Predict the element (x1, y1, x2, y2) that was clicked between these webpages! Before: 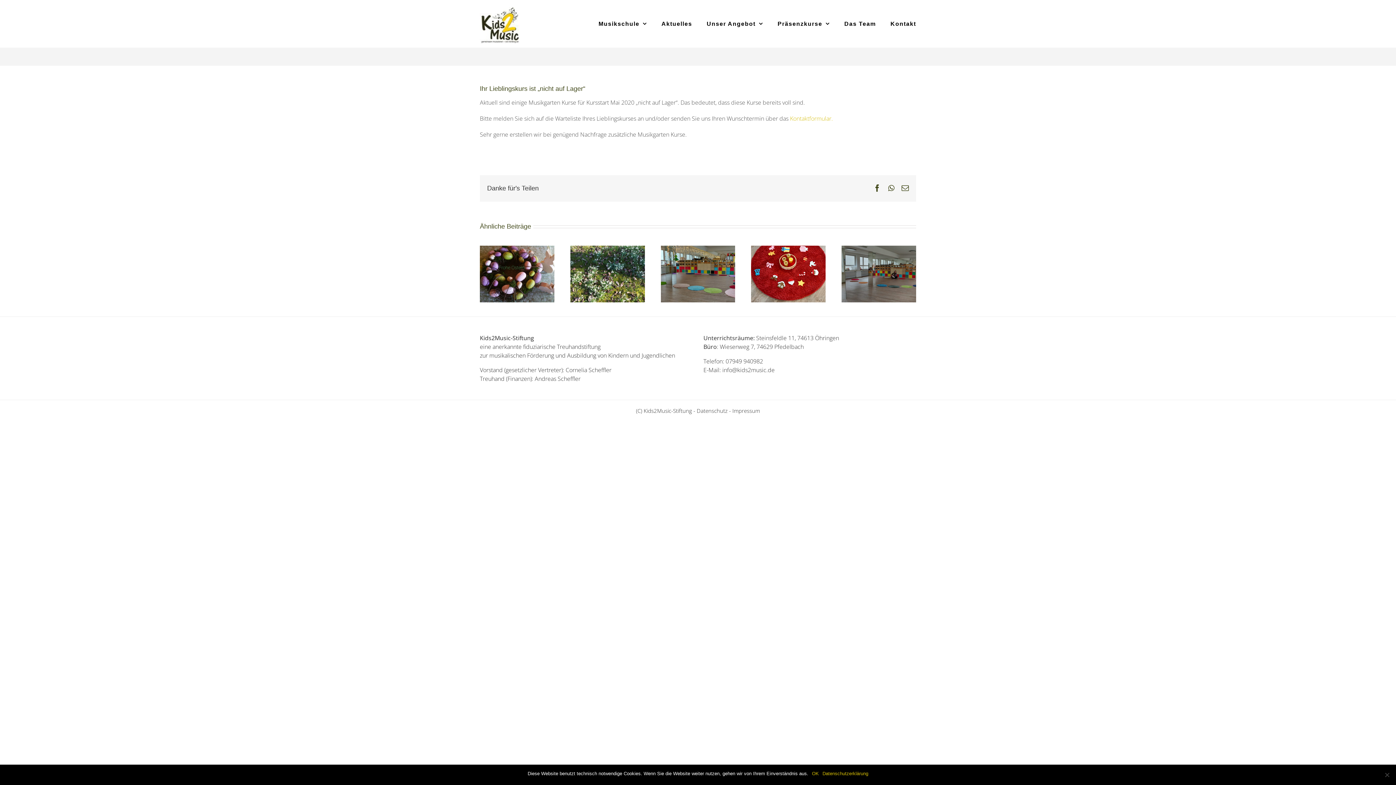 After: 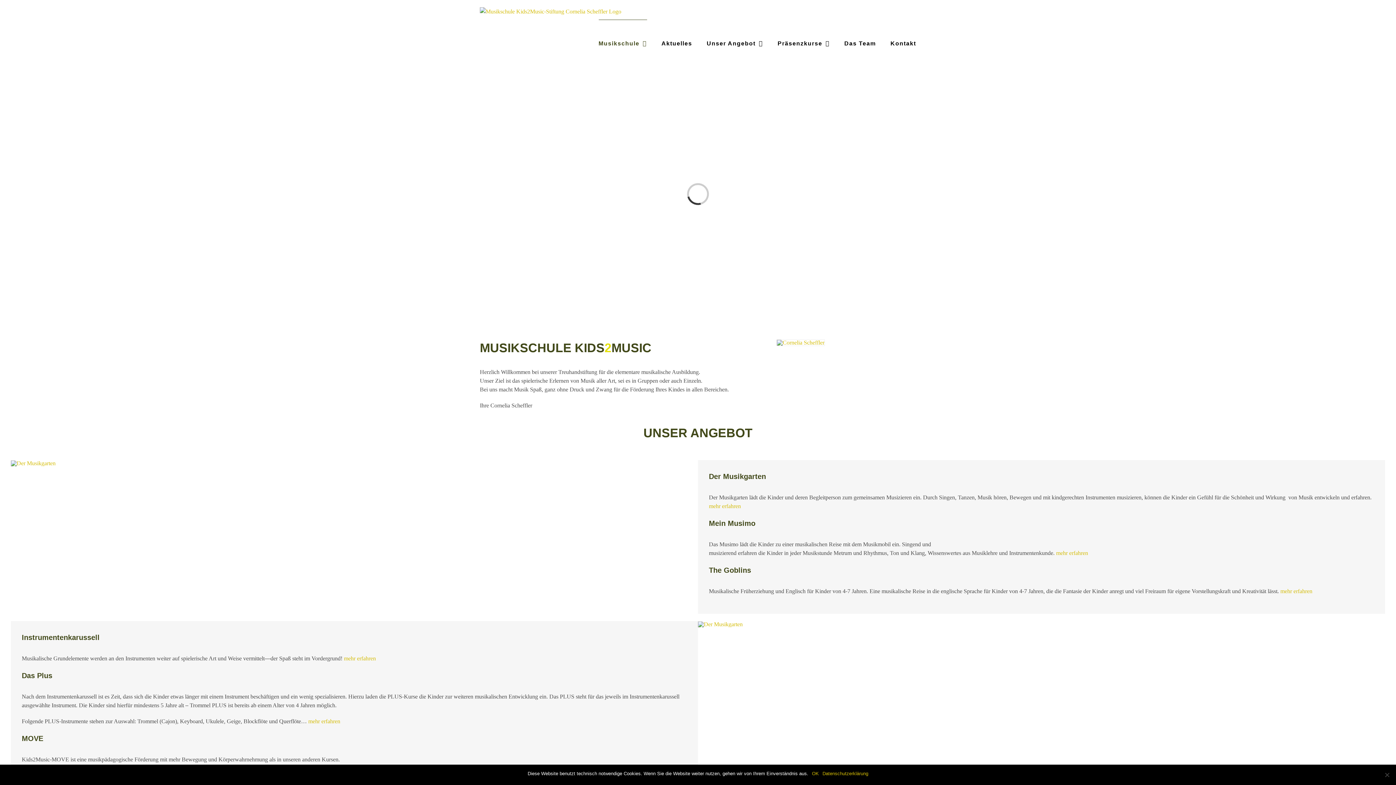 Action: label: Musikschule bbox: (598, 0, 647, 47)